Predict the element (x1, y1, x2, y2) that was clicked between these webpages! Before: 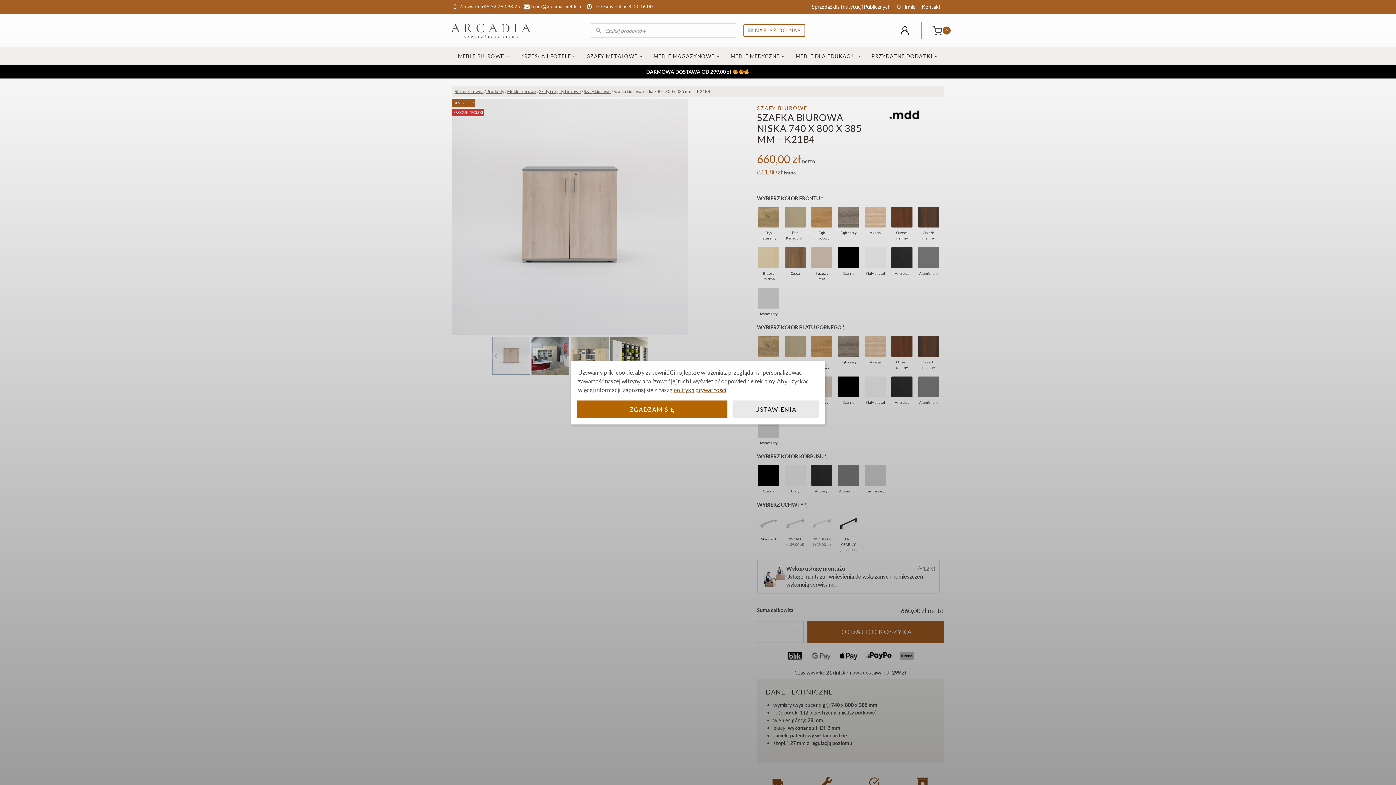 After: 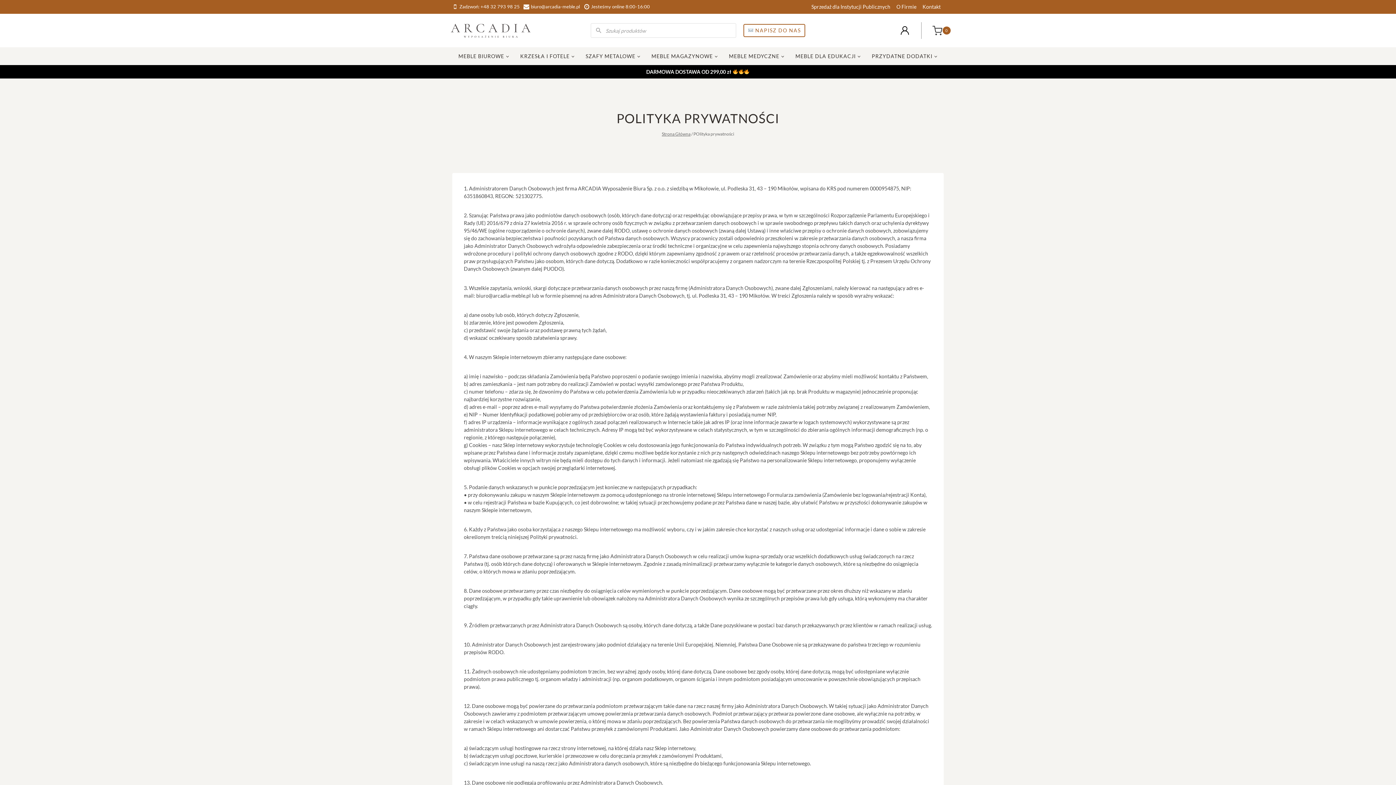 Action: bbox: (673, 386, 726, 393) label: polityką prywatności